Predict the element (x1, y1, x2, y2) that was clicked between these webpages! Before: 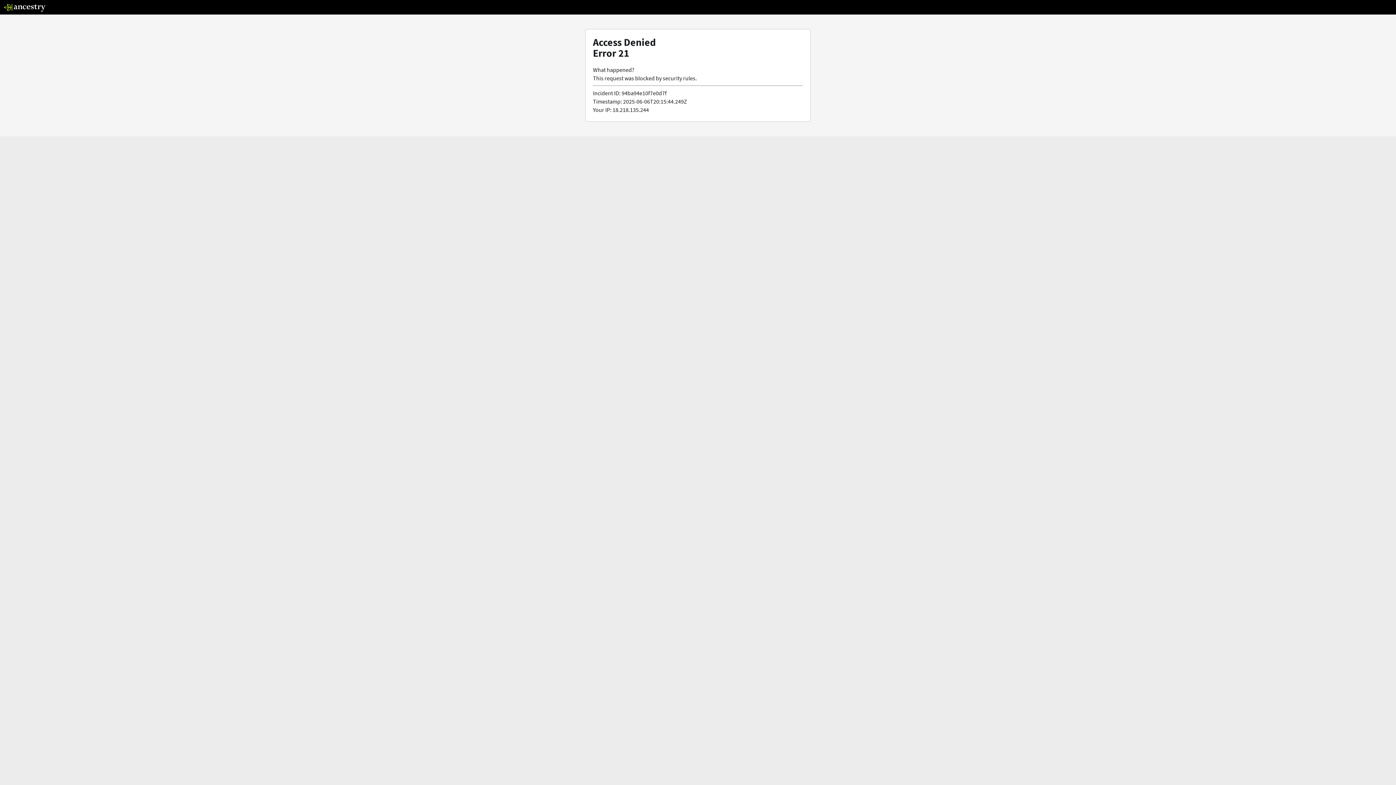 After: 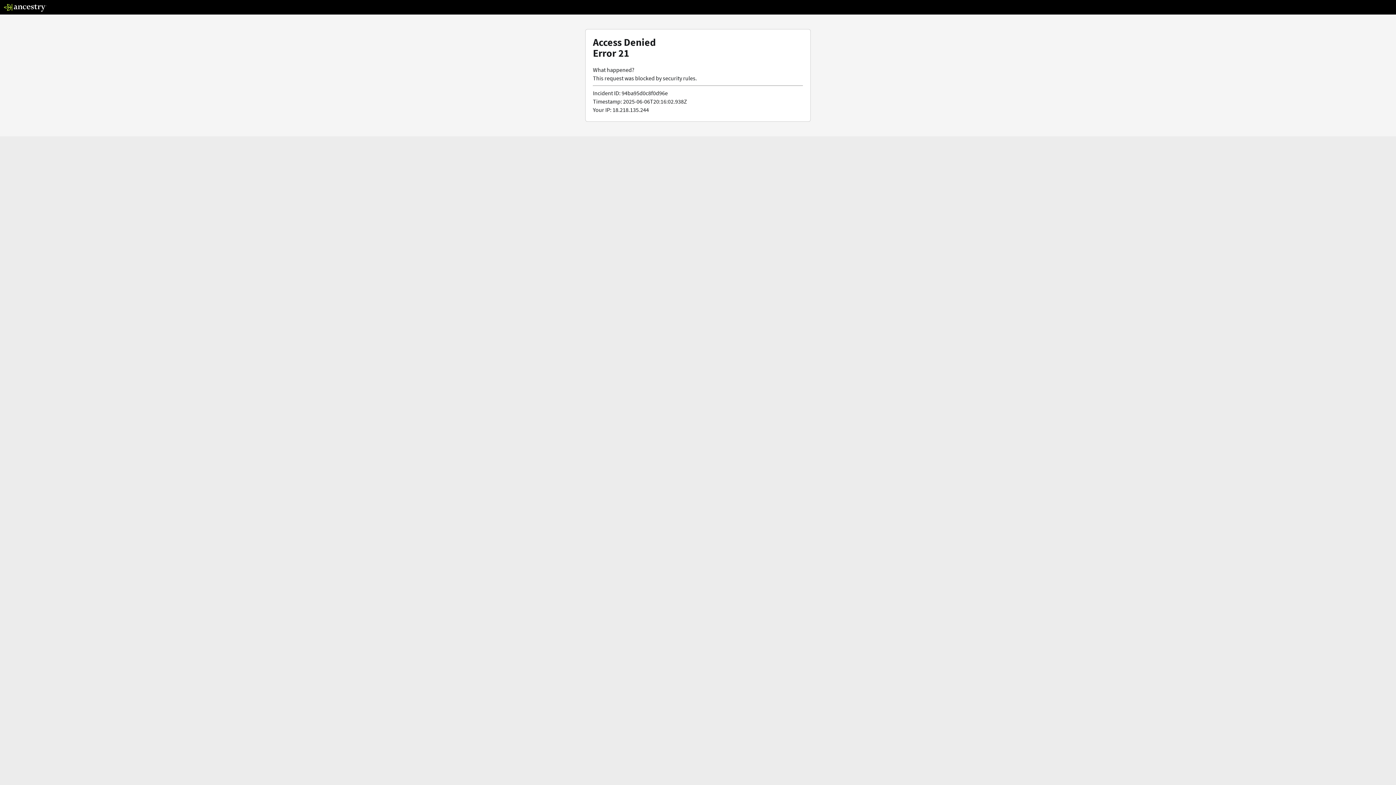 Action: bbox: (3, 5, 46, 13)